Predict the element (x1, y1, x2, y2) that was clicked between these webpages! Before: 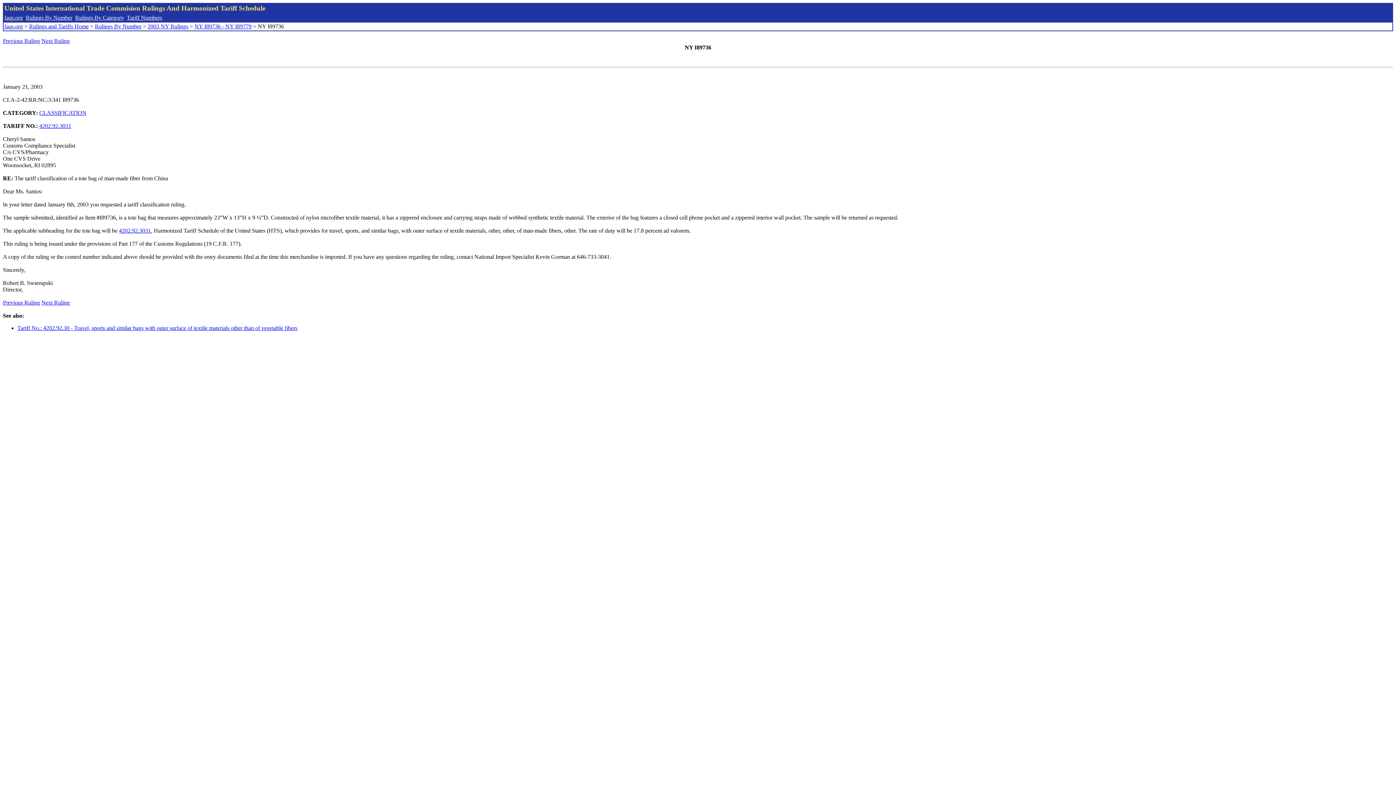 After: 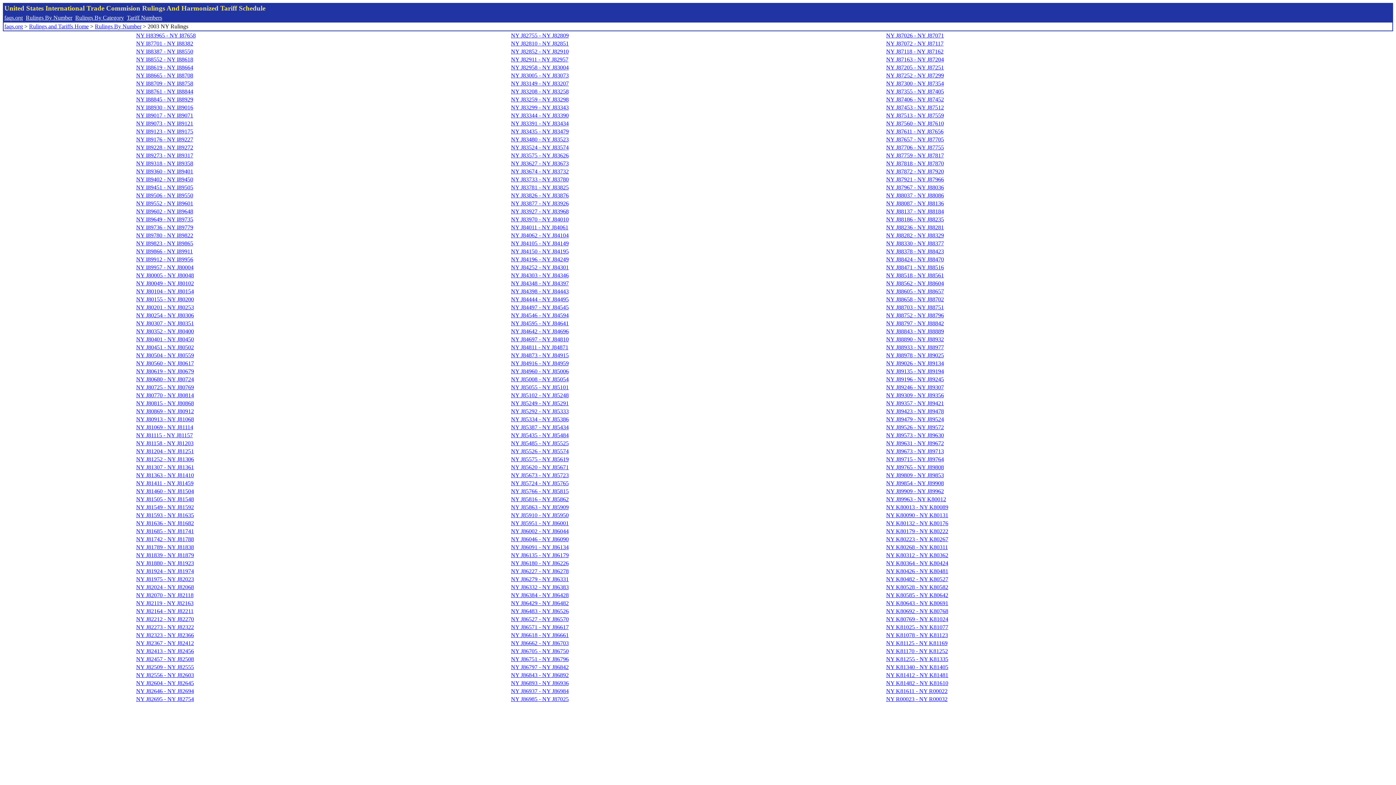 Action: bbox: (147, 23, 188, 29) label: 2003 NY Rulings